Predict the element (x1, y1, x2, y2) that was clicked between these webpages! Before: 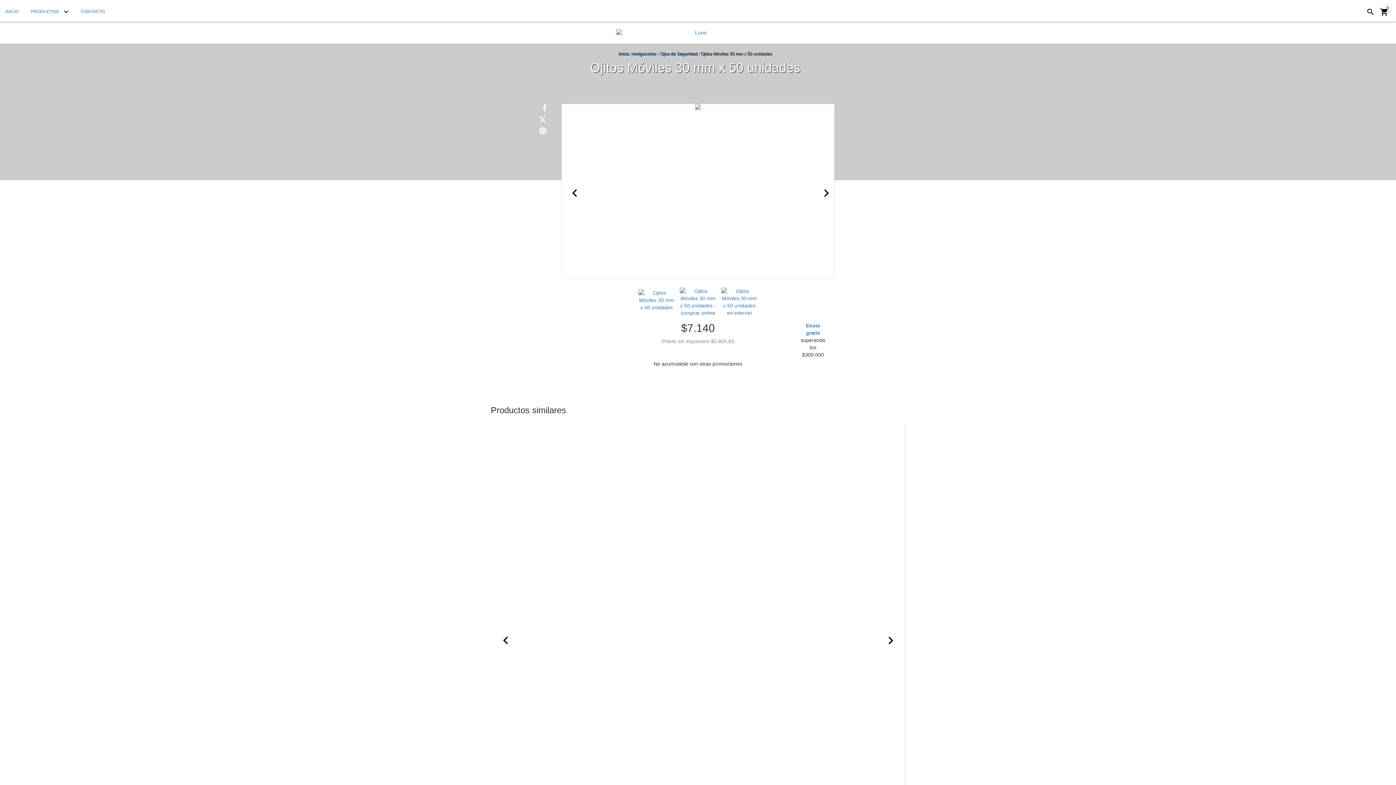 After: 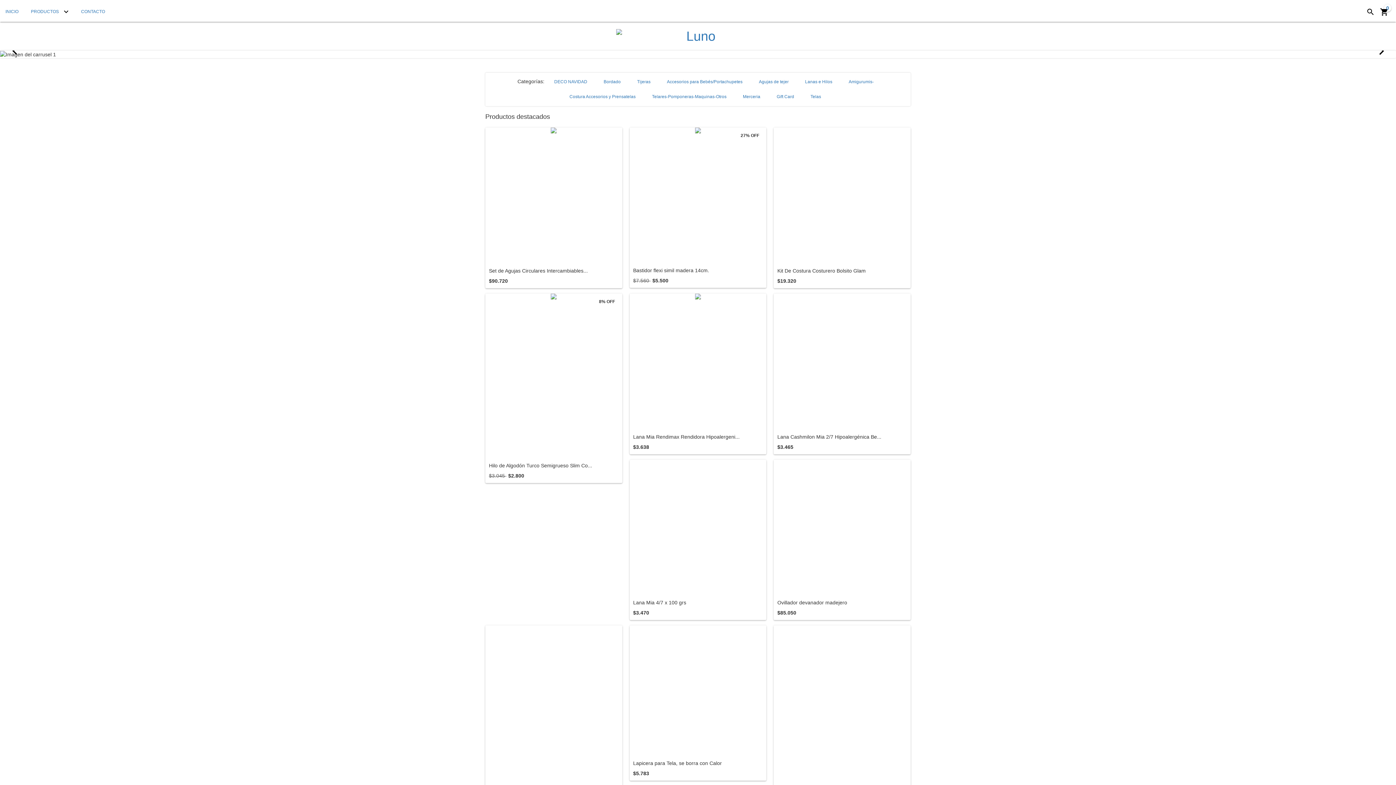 Action: bbox: (0, 1, 24, 21) label: INICIO